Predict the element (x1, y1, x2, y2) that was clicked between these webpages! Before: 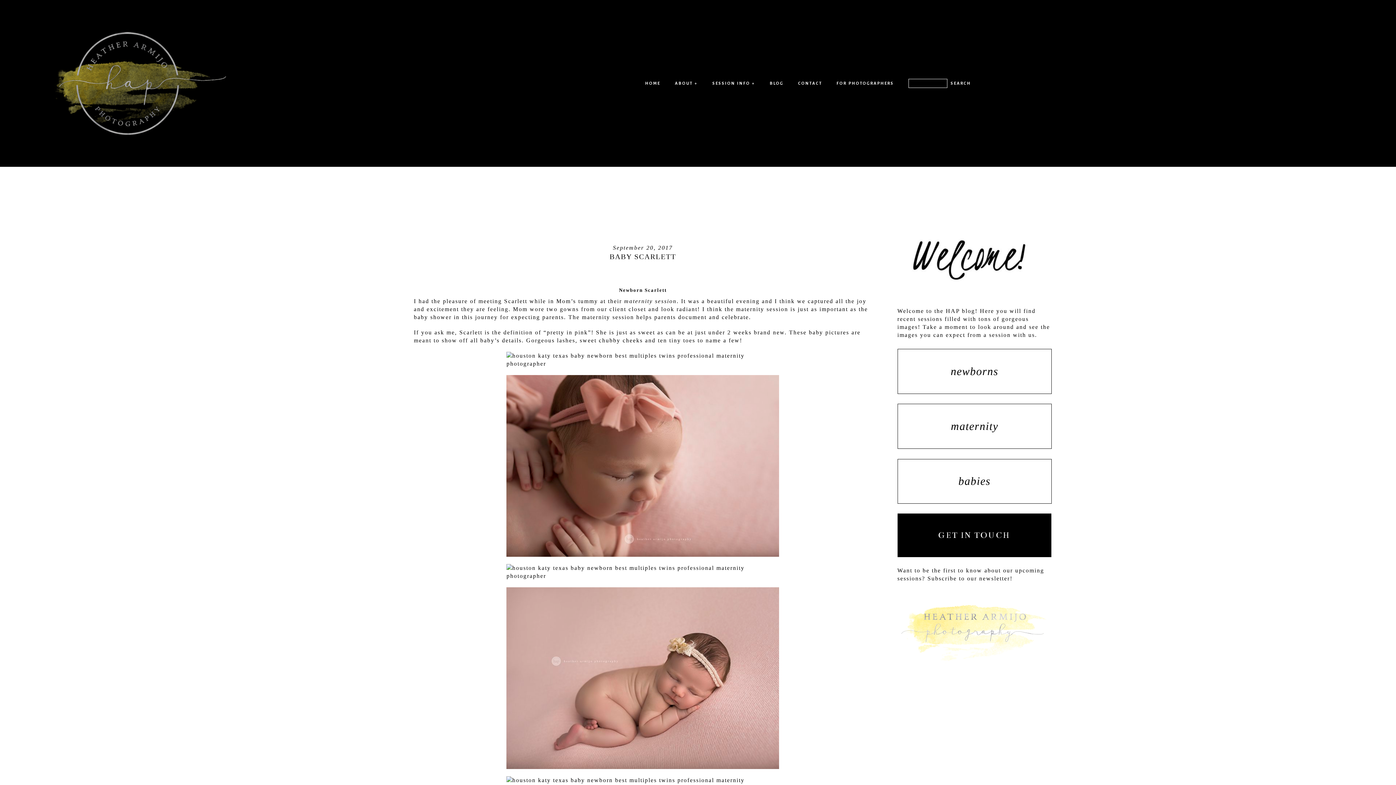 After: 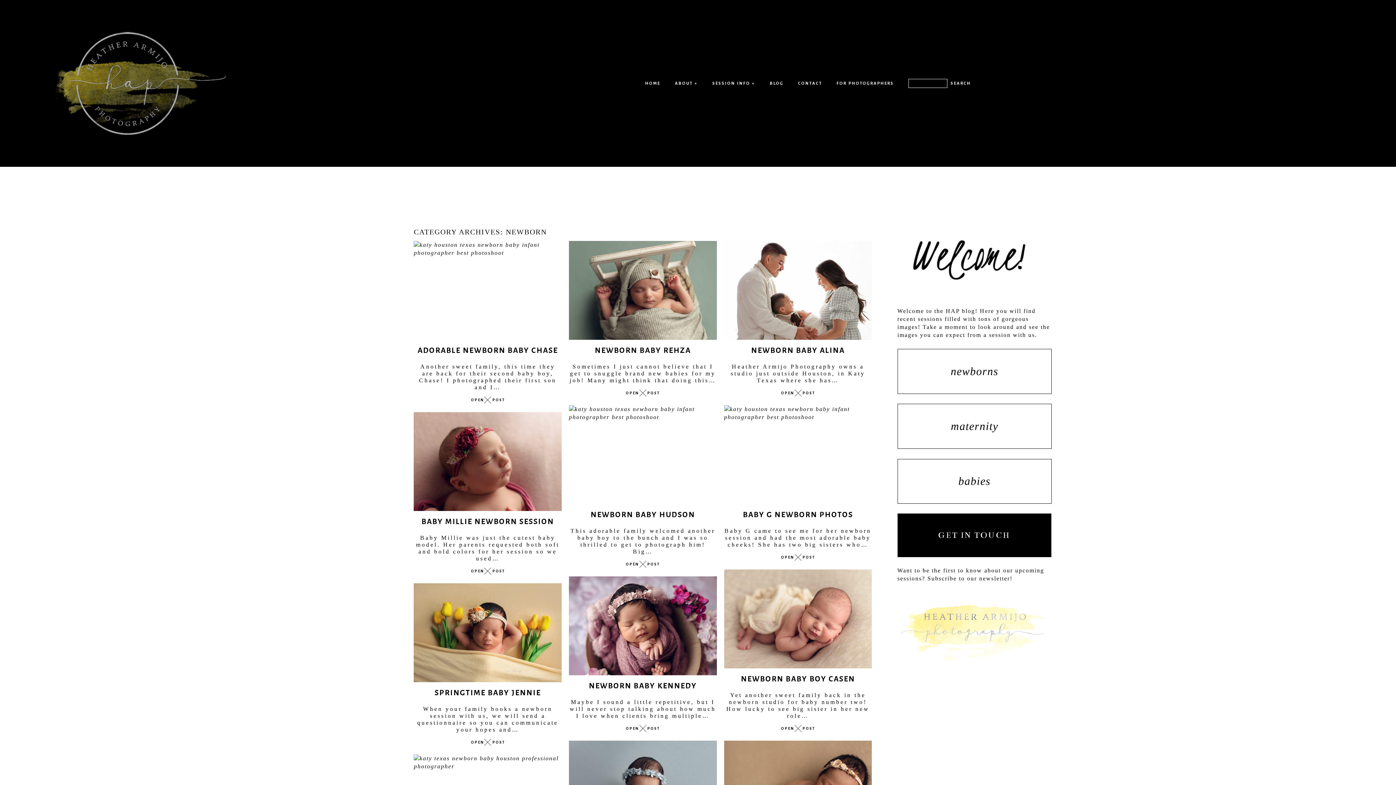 Action: bbox: (897, 348, 1052, 394) label: newborns